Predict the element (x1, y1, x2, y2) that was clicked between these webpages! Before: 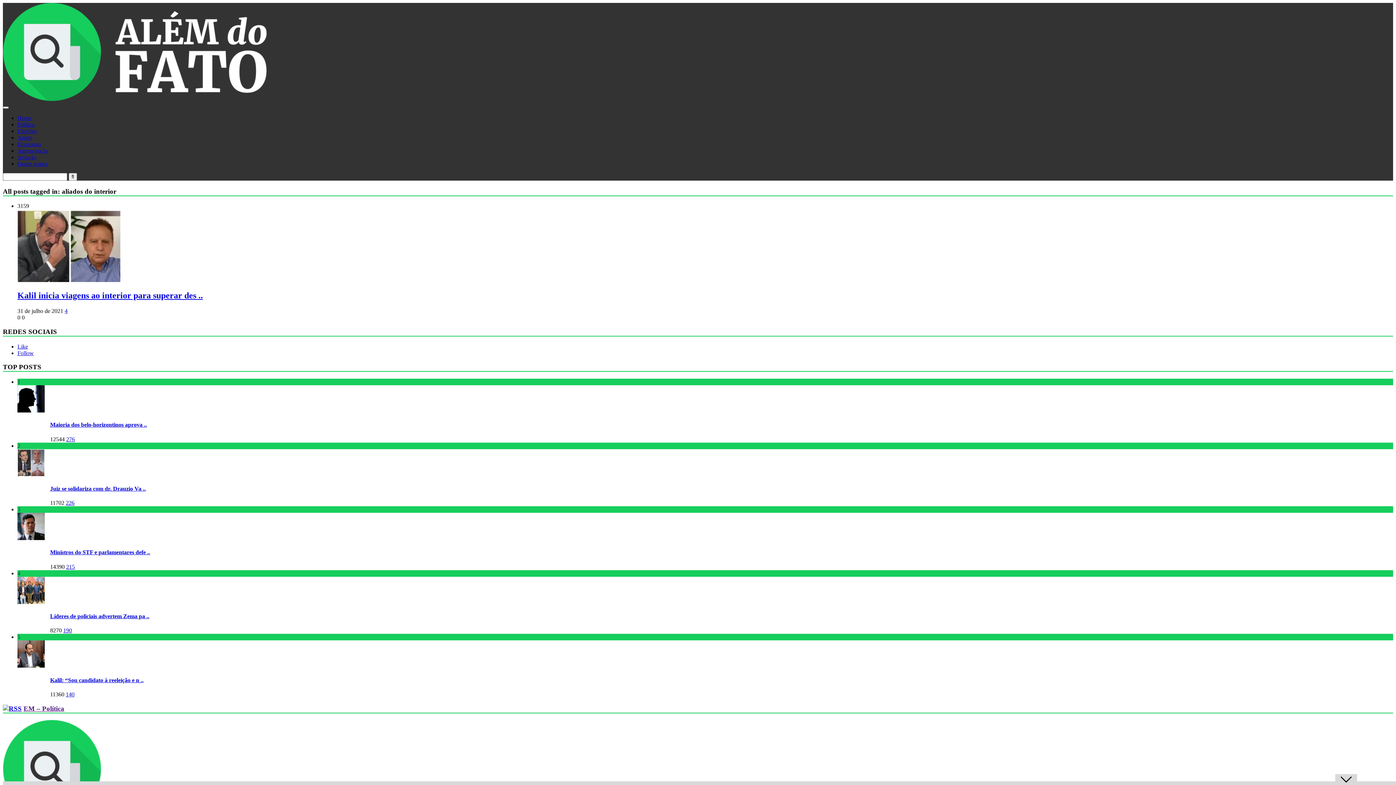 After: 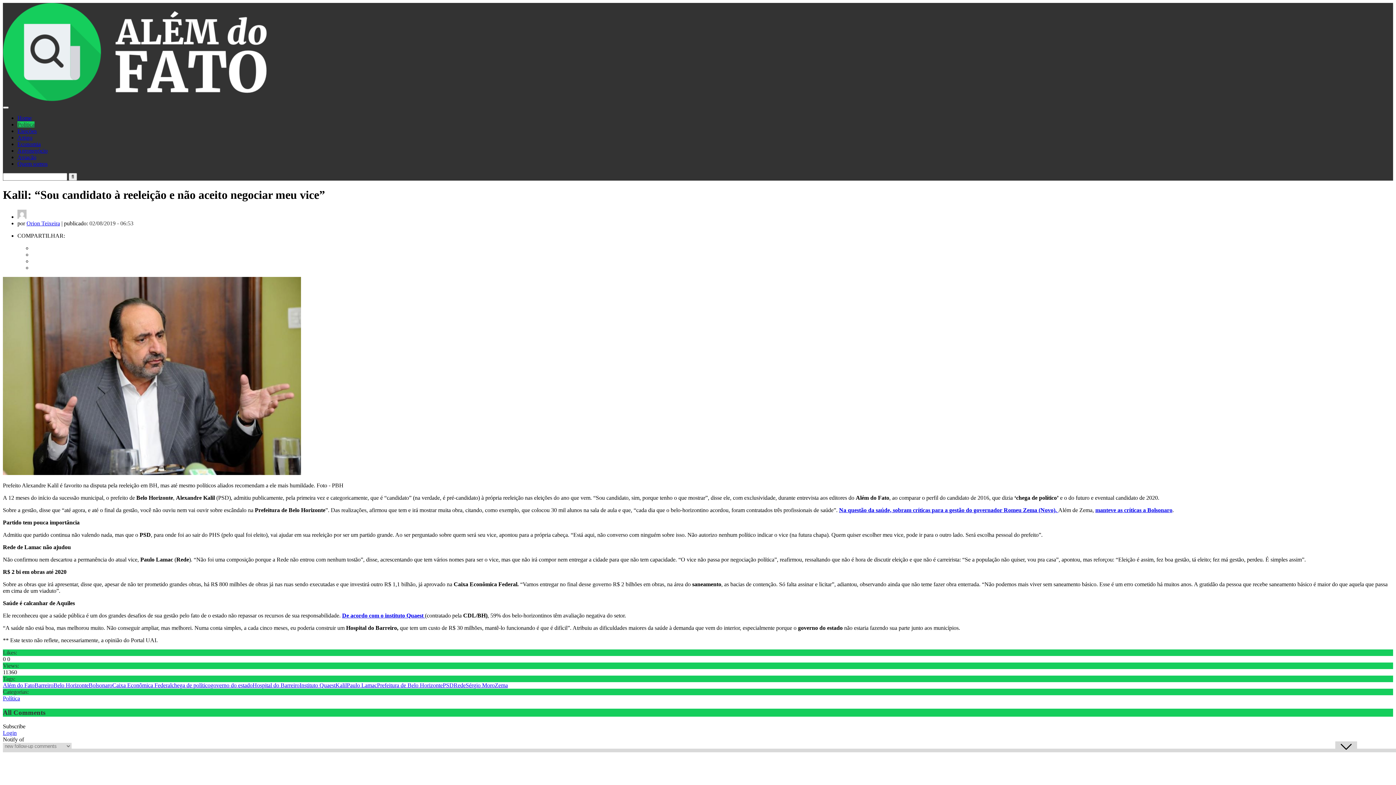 Action: bbox: (17, 663, 44, 669)